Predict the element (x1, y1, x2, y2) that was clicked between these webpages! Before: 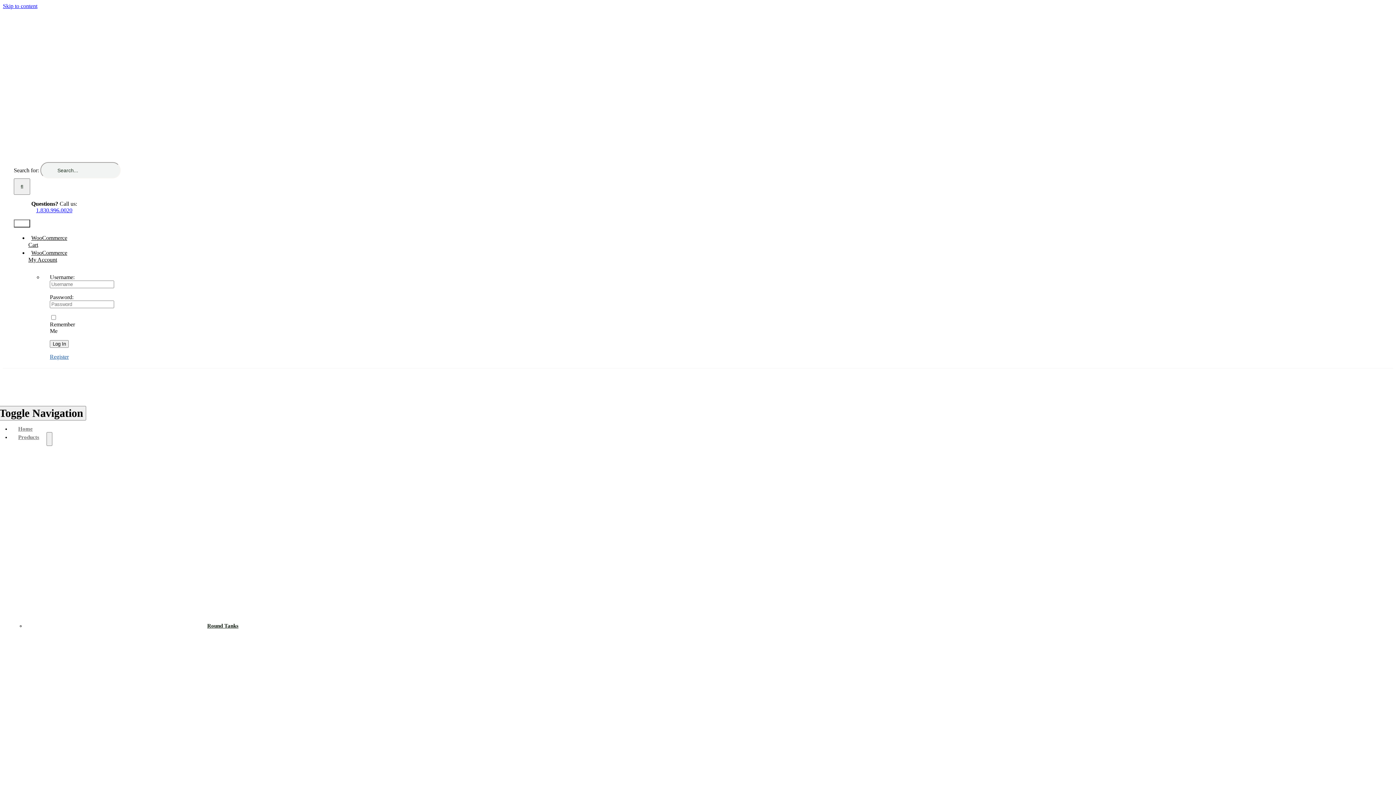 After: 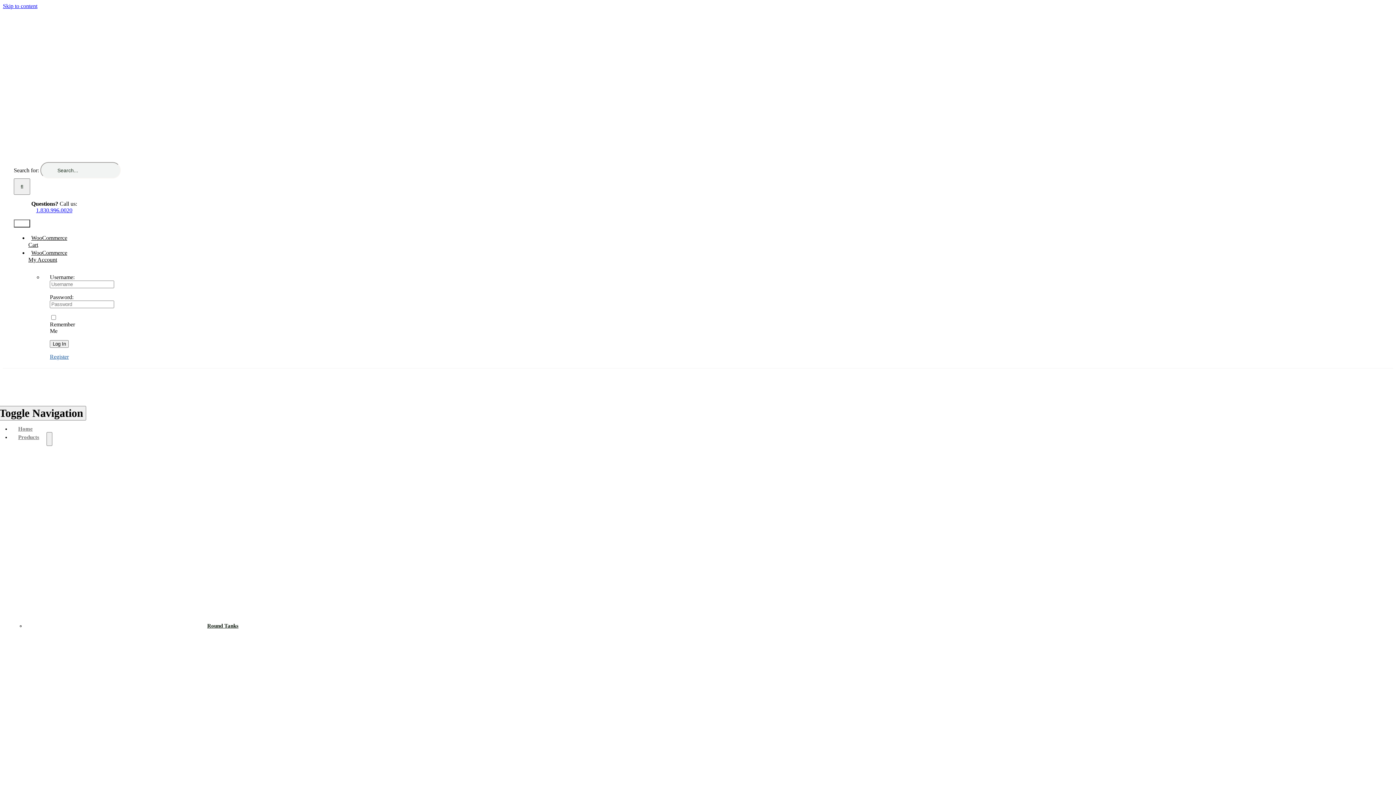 Action: label: Register bbox: (42, 353, 79, 365)